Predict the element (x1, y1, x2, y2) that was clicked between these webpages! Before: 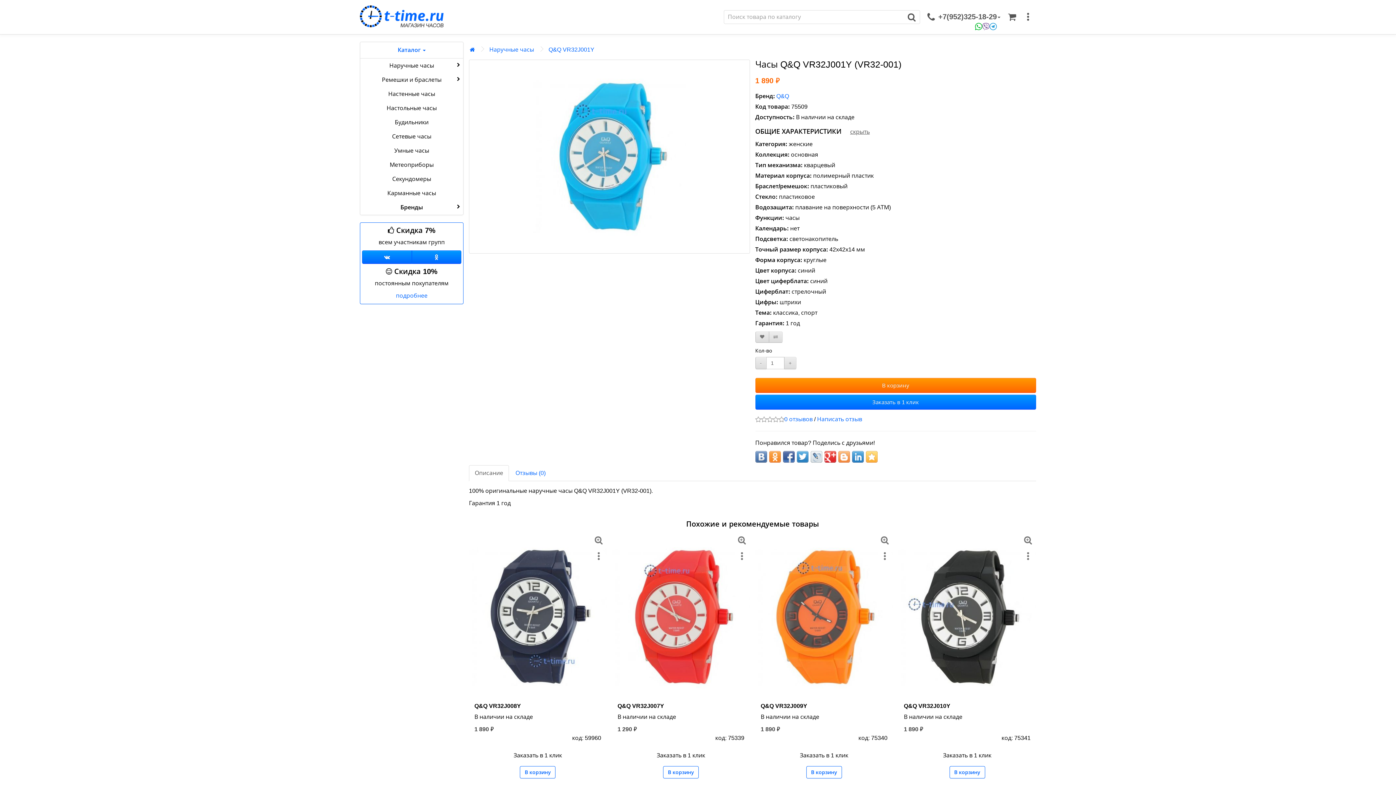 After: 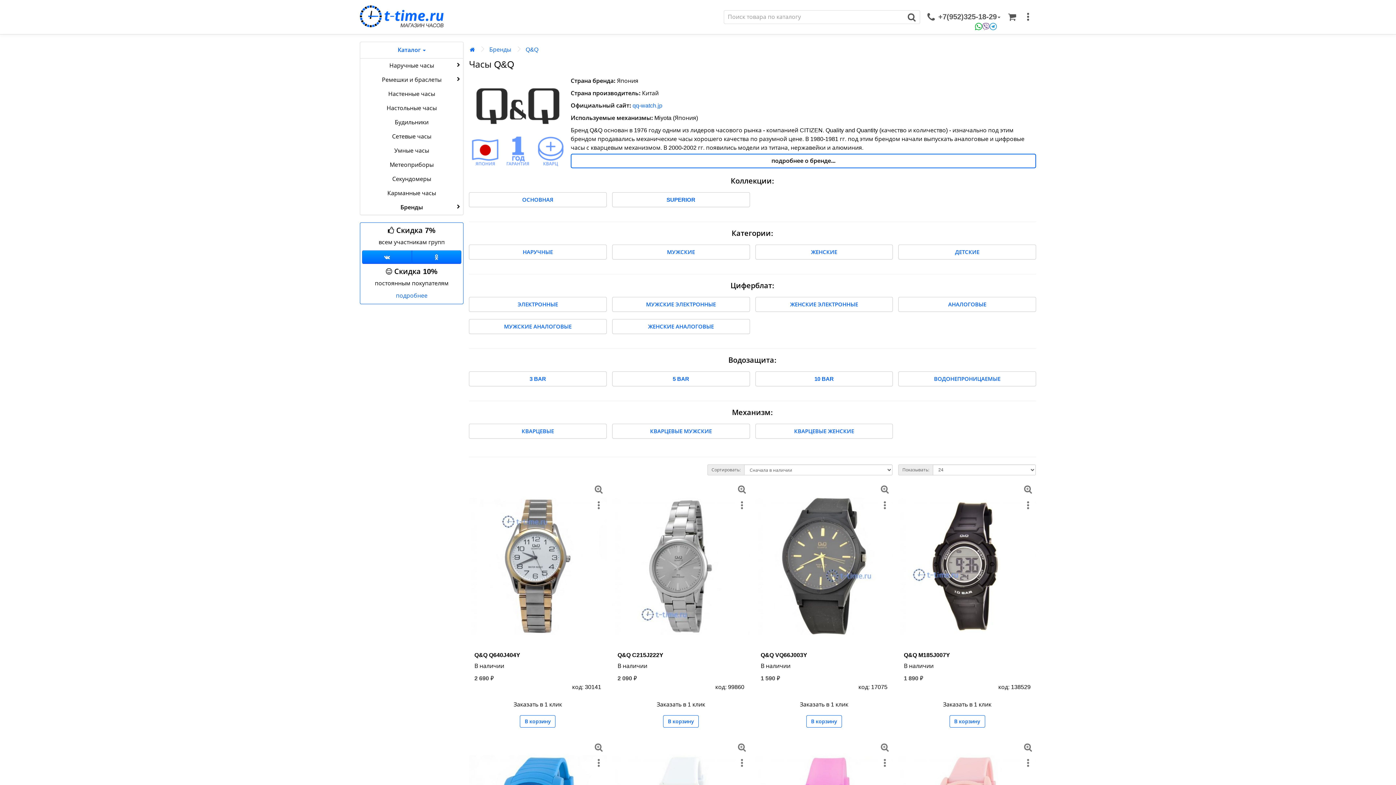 Action: bbox: (776, 93, 789, 99) label: Q&Q